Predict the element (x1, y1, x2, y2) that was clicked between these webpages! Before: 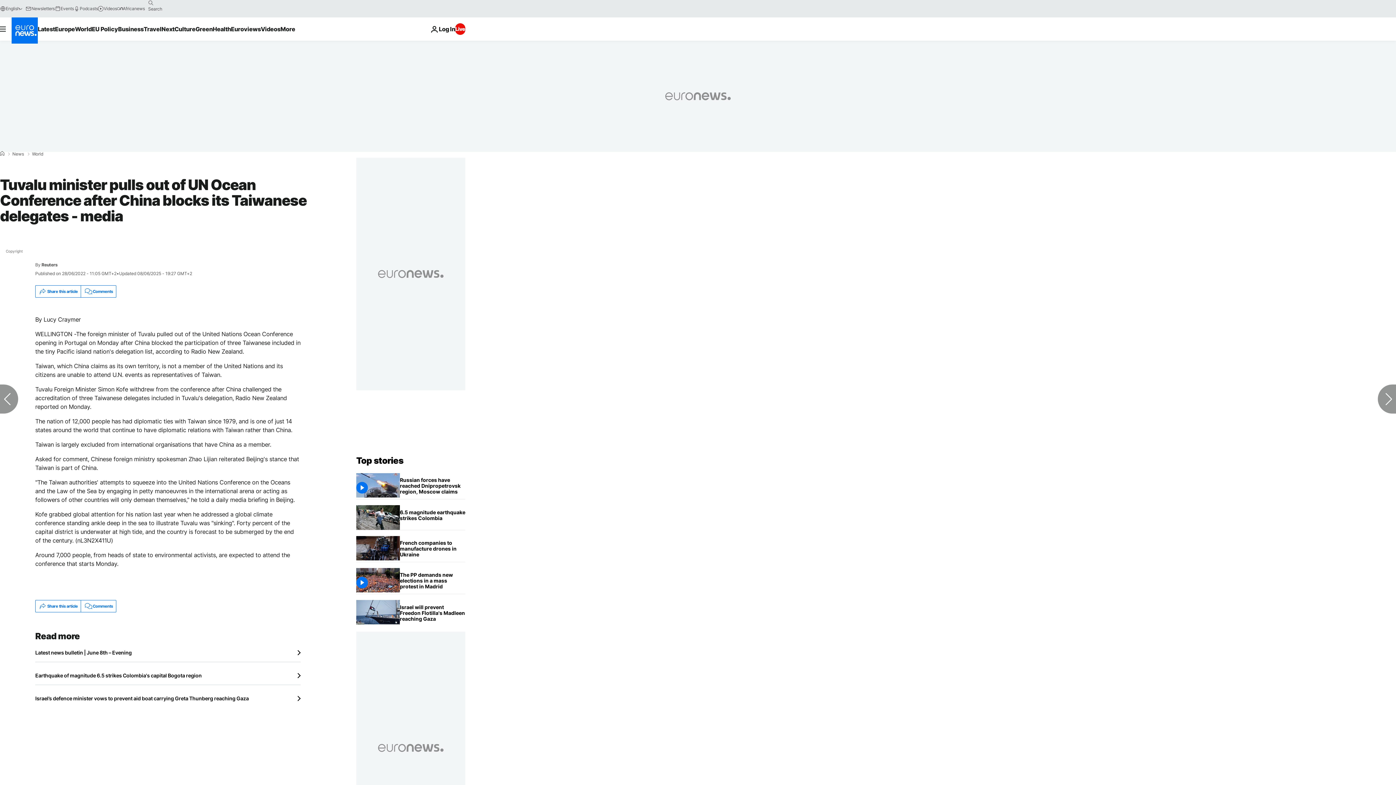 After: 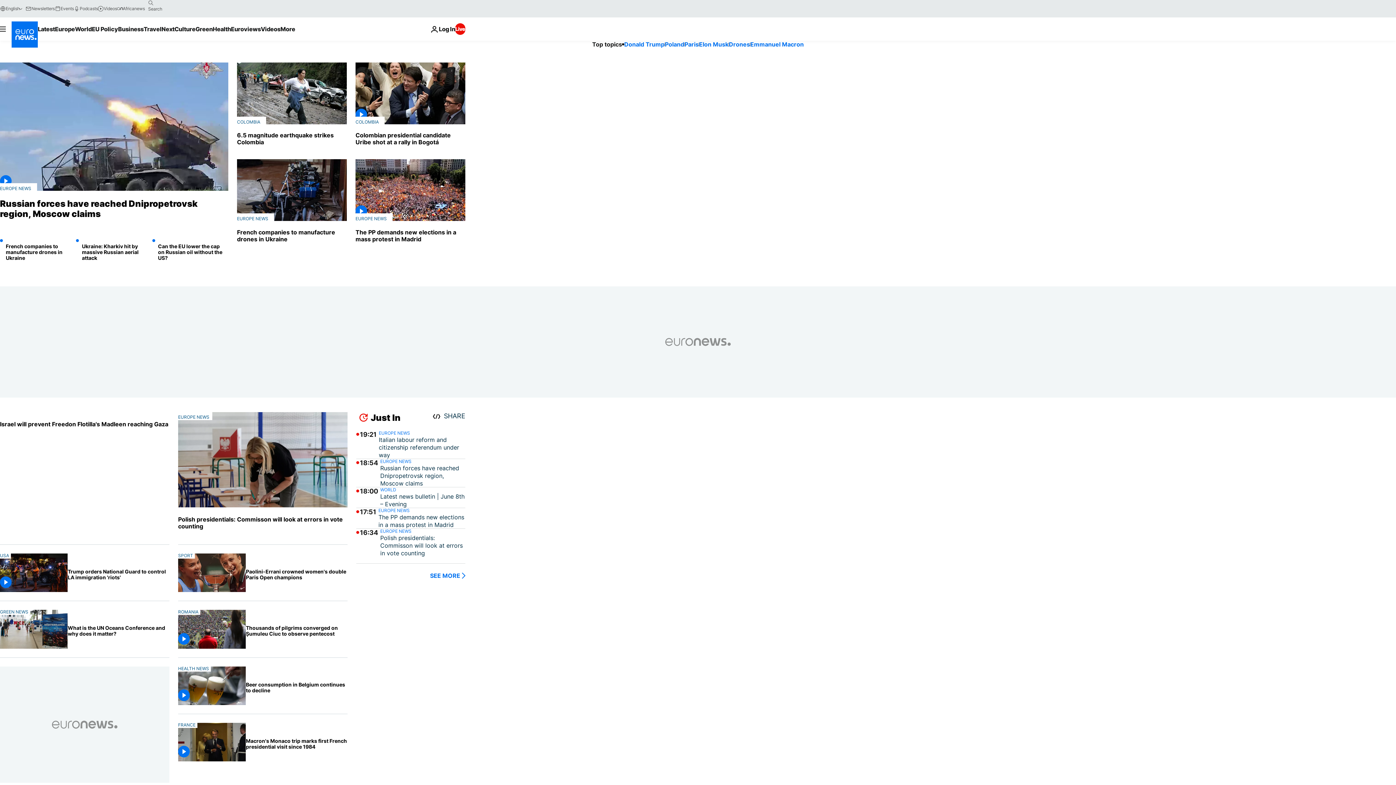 Action: bbox: (356, 455, 403, 466) label: Go to the Homepage